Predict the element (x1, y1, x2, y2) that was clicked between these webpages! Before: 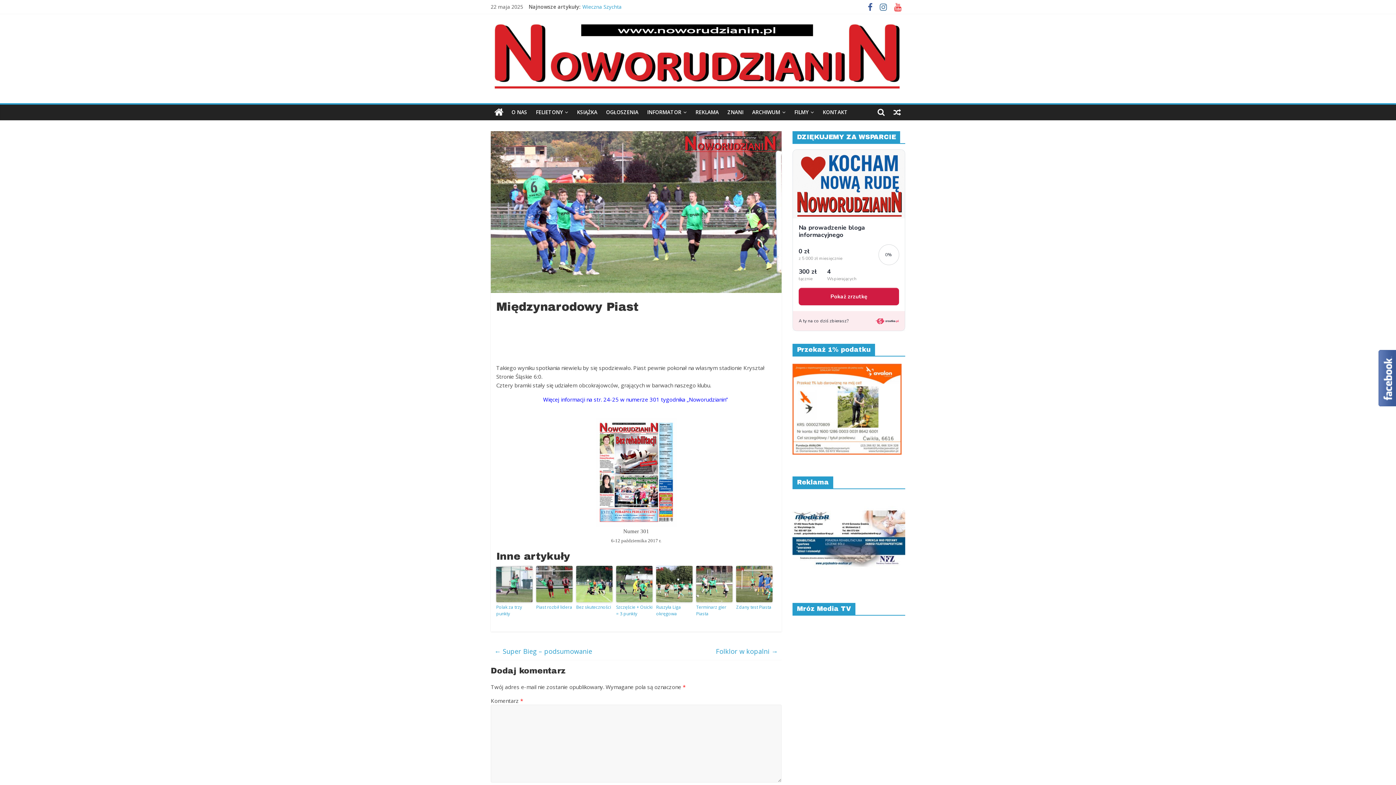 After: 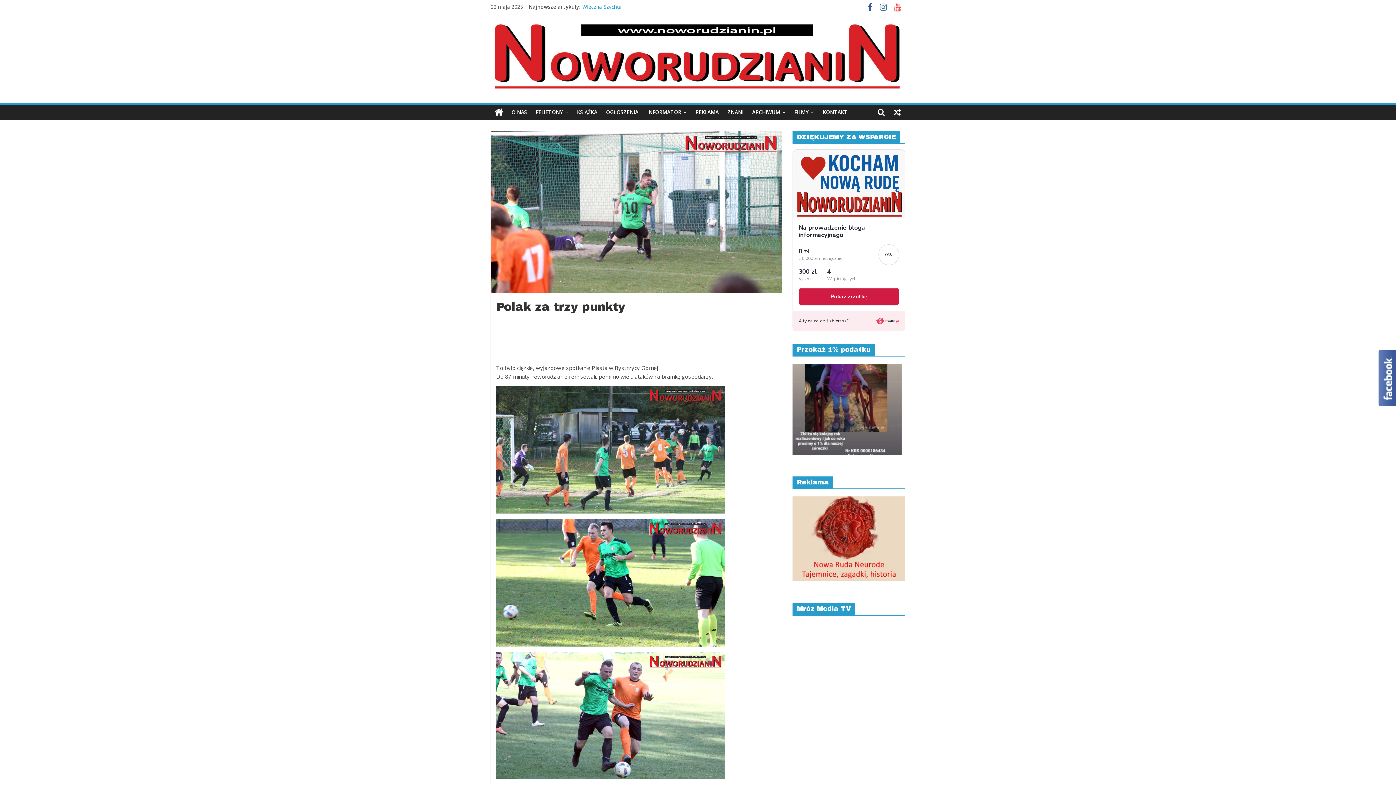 Action: bbox: (496, 566, 532, 602)